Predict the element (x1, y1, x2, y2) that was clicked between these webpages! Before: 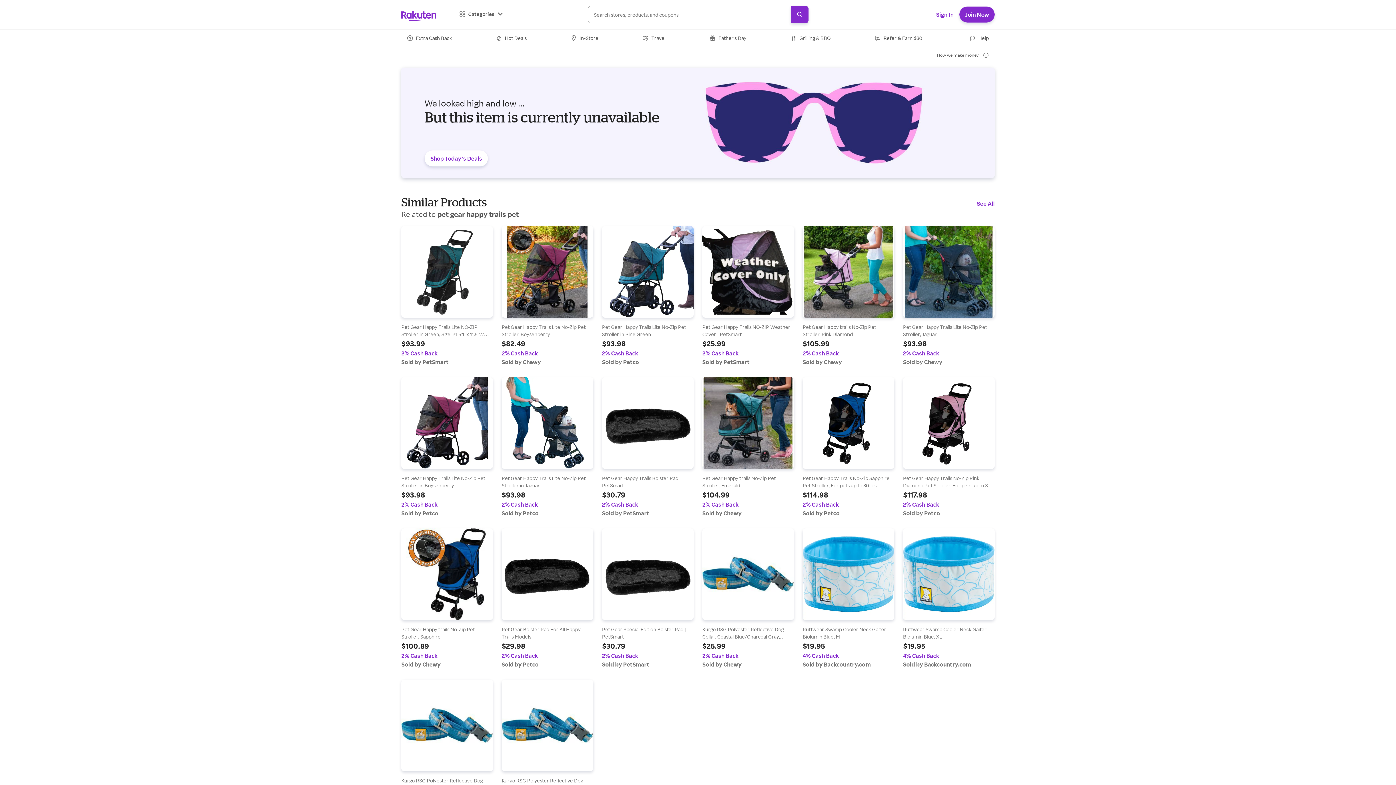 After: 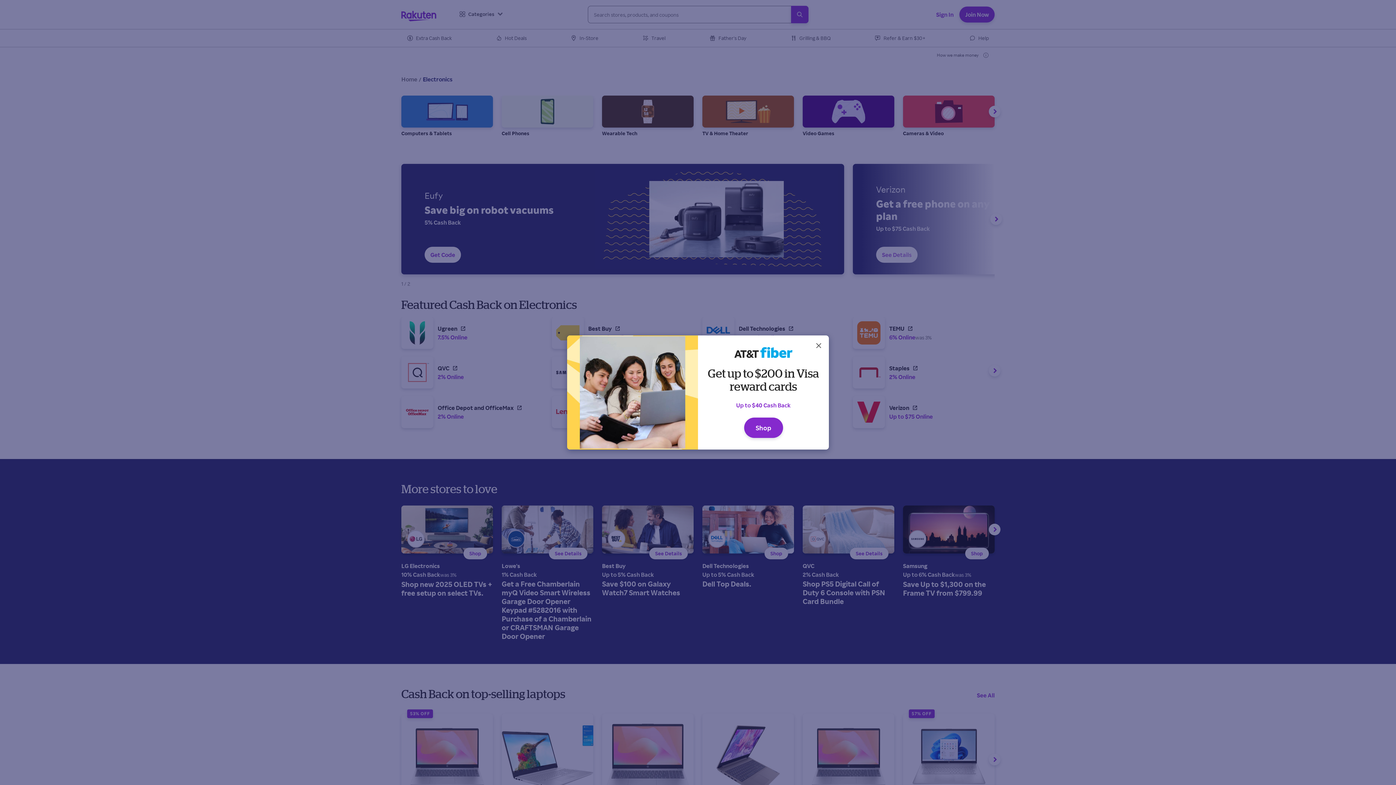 Action: label: Electronics bbox: (850, 681, 875, 687)